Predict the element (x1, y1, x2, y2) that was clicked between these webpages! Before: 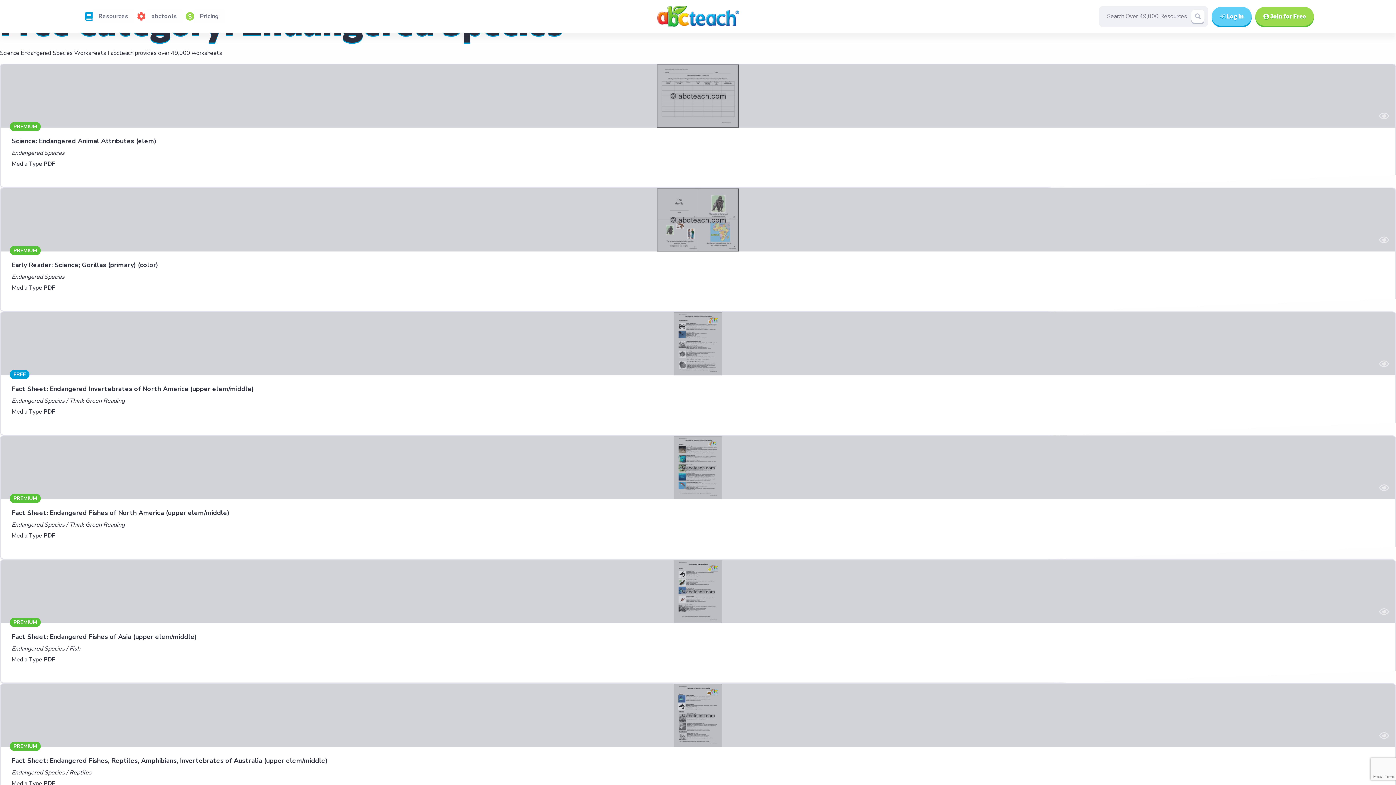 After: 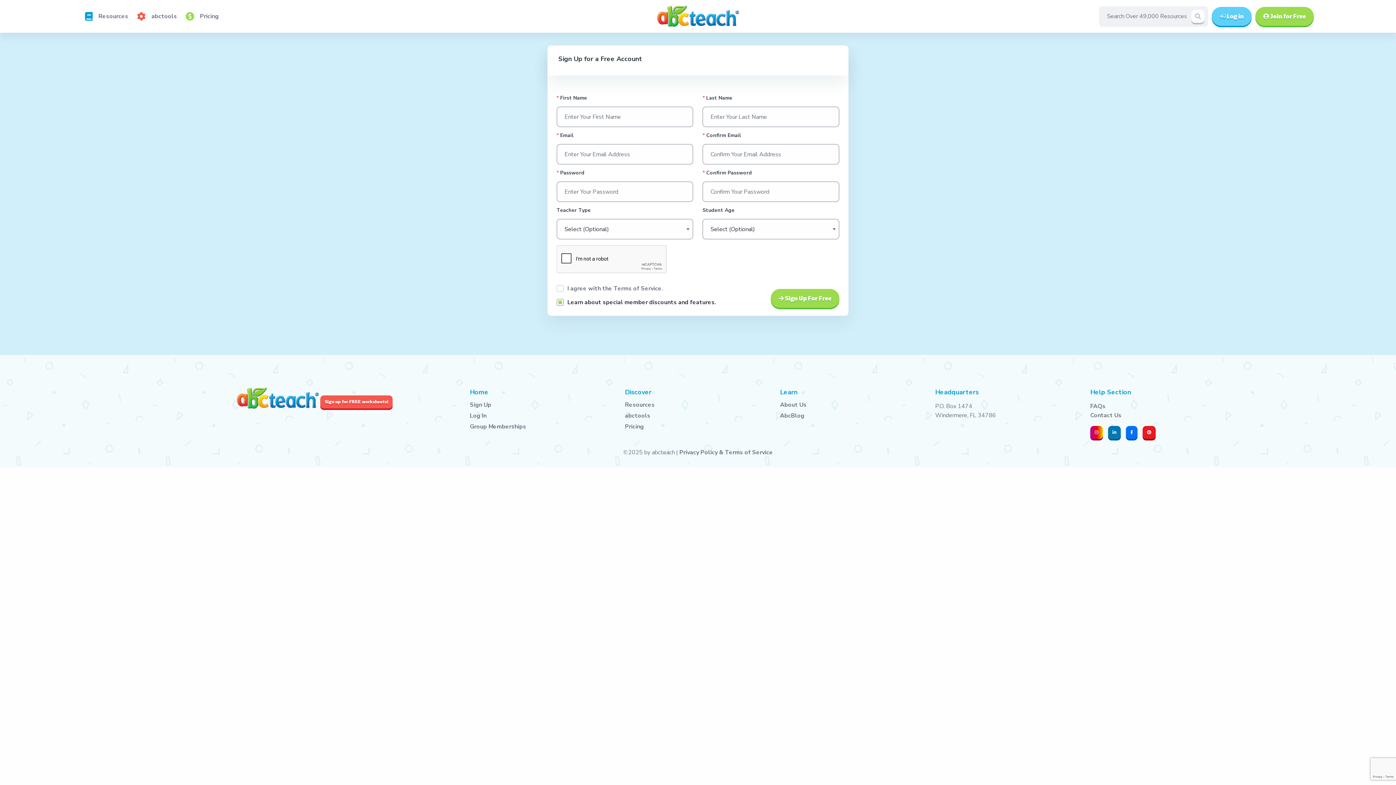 Action: bbox: (1255, 6, 1314, 25) label:  Join for Free